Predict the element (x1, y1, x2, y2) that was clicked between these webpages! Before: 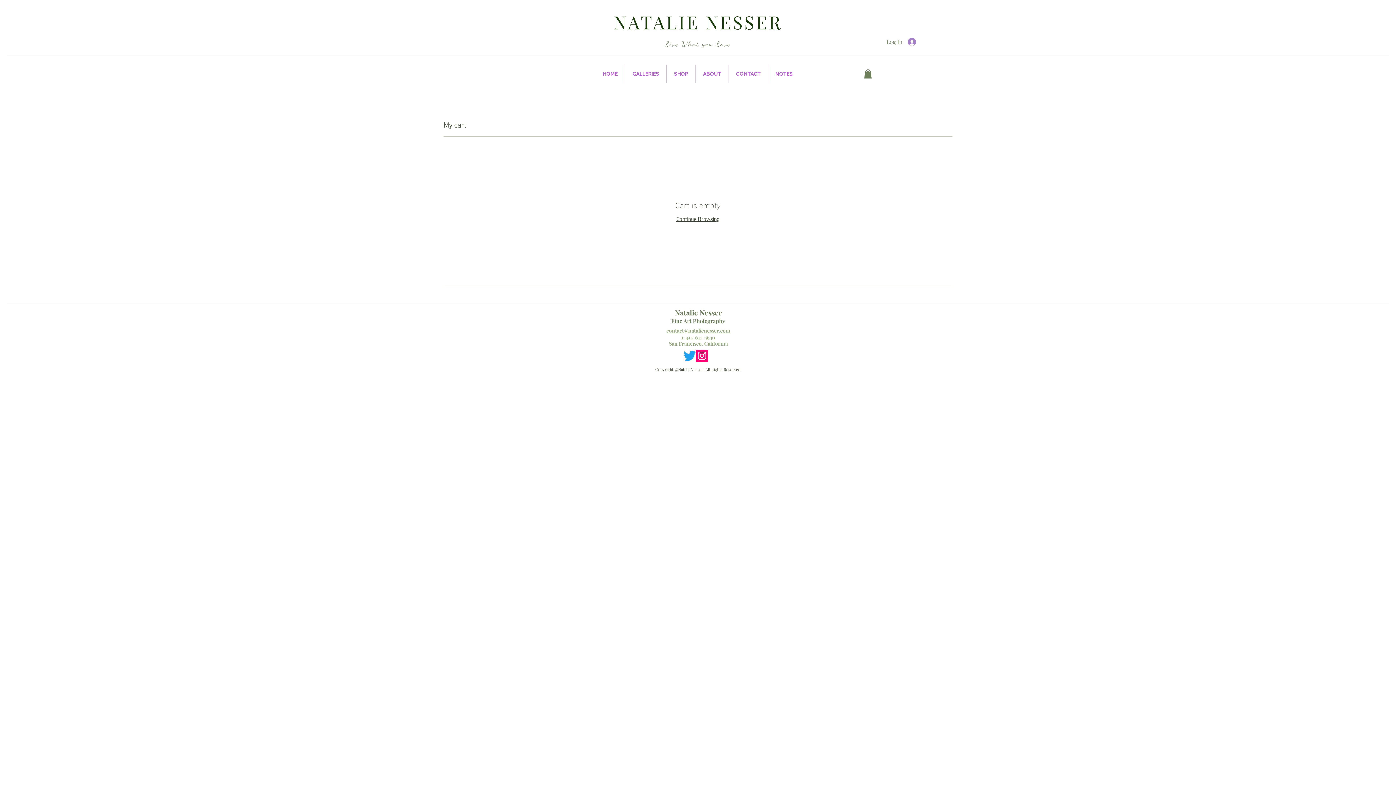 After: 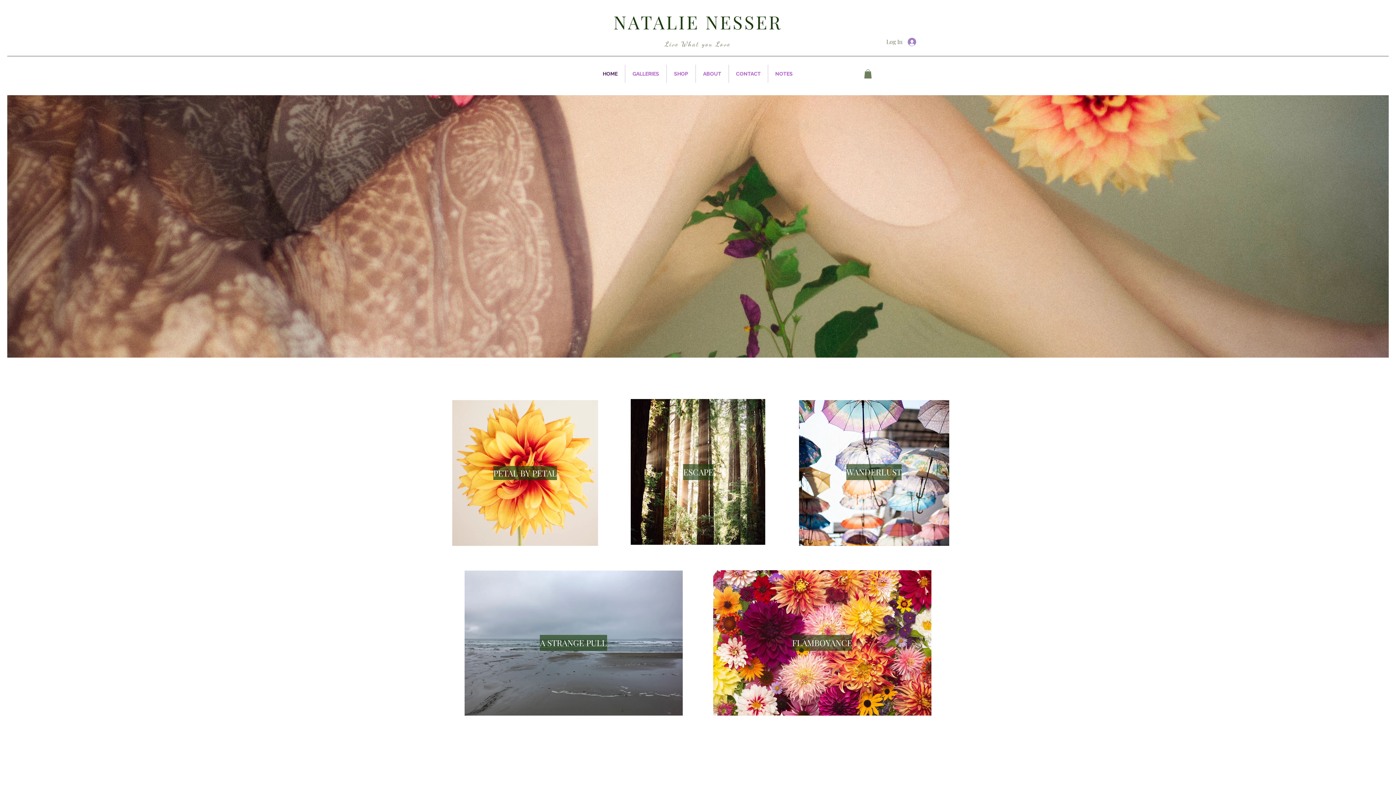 Action: label: Continue Browsing bbox: (676, 213, 719, 223)